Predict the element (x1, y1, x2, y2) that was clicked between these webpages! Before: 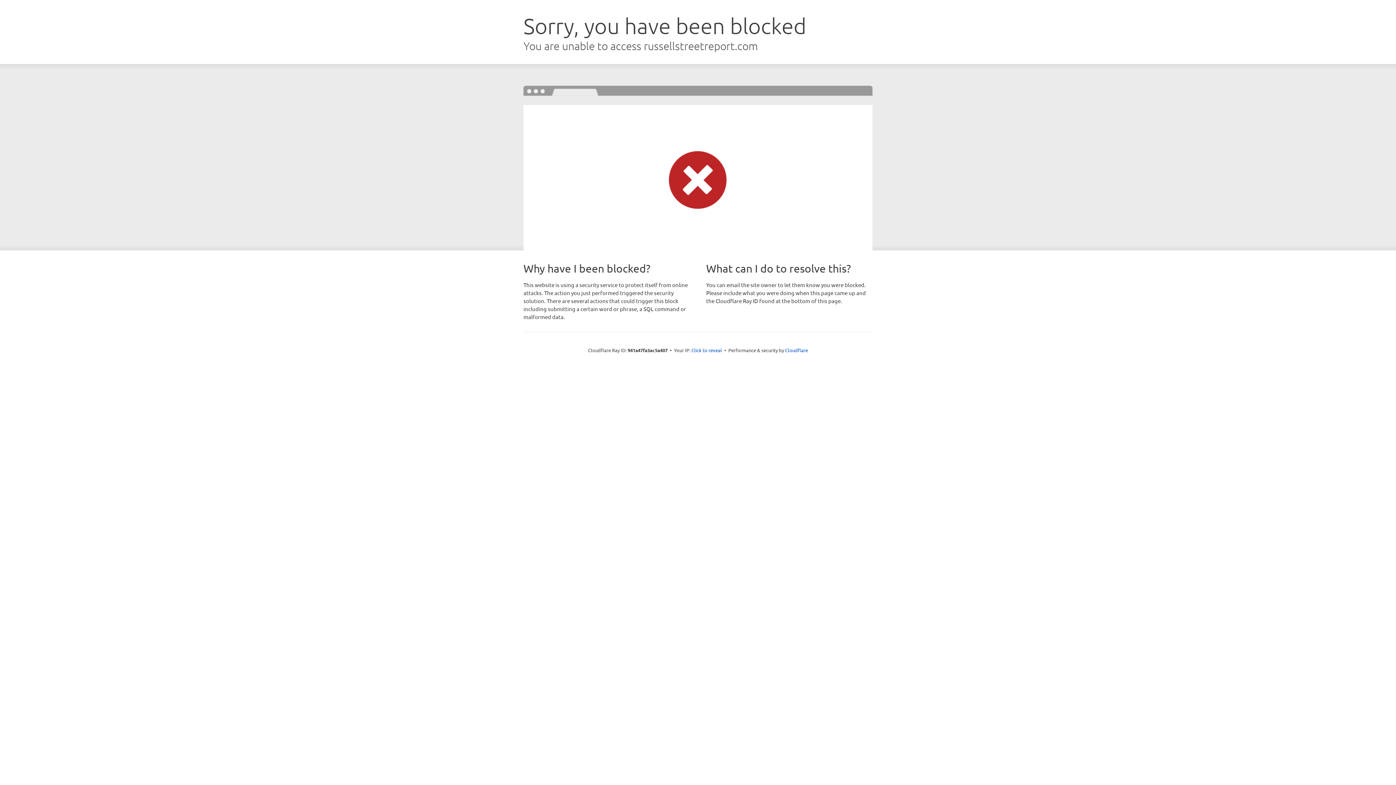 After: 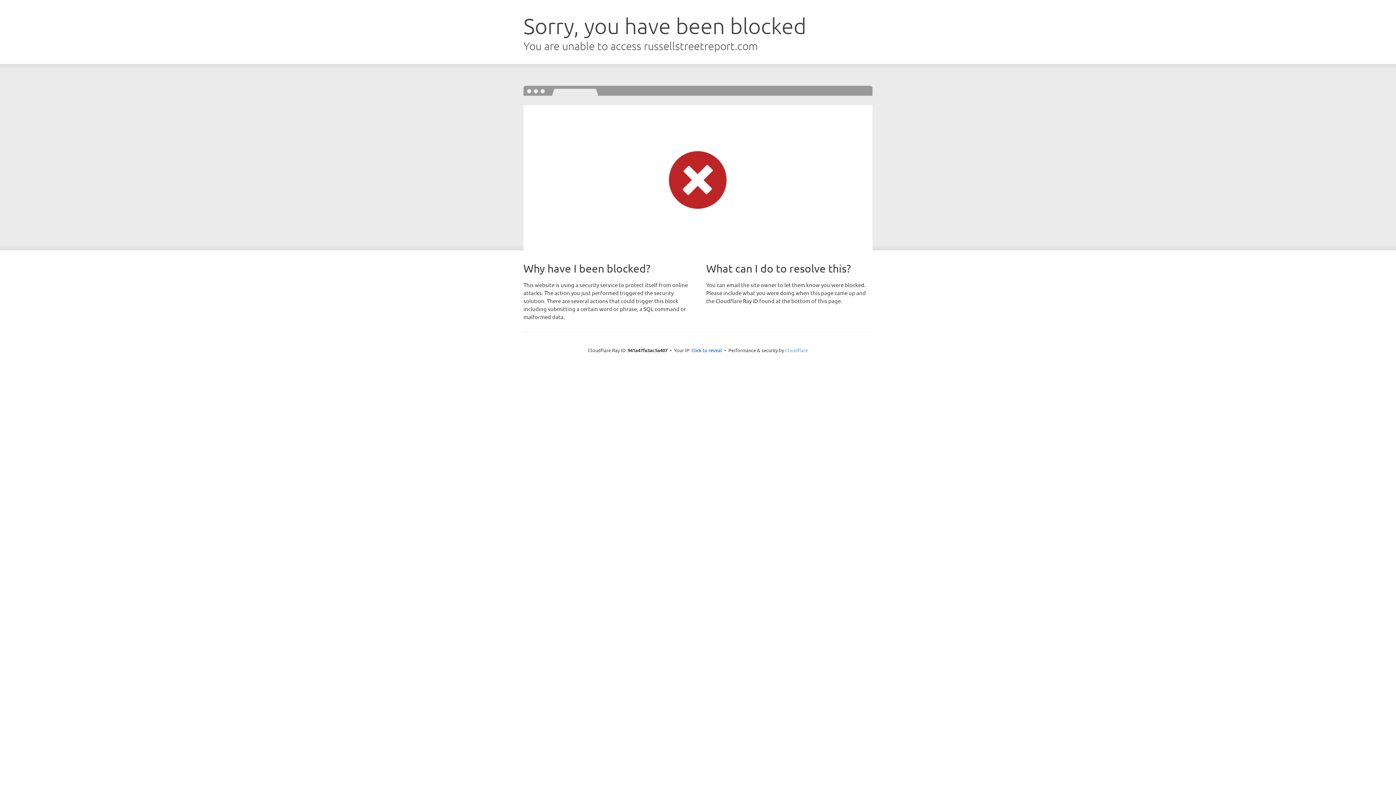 Action: bbox: (785, 347, 808, 353) label: Cloudflare